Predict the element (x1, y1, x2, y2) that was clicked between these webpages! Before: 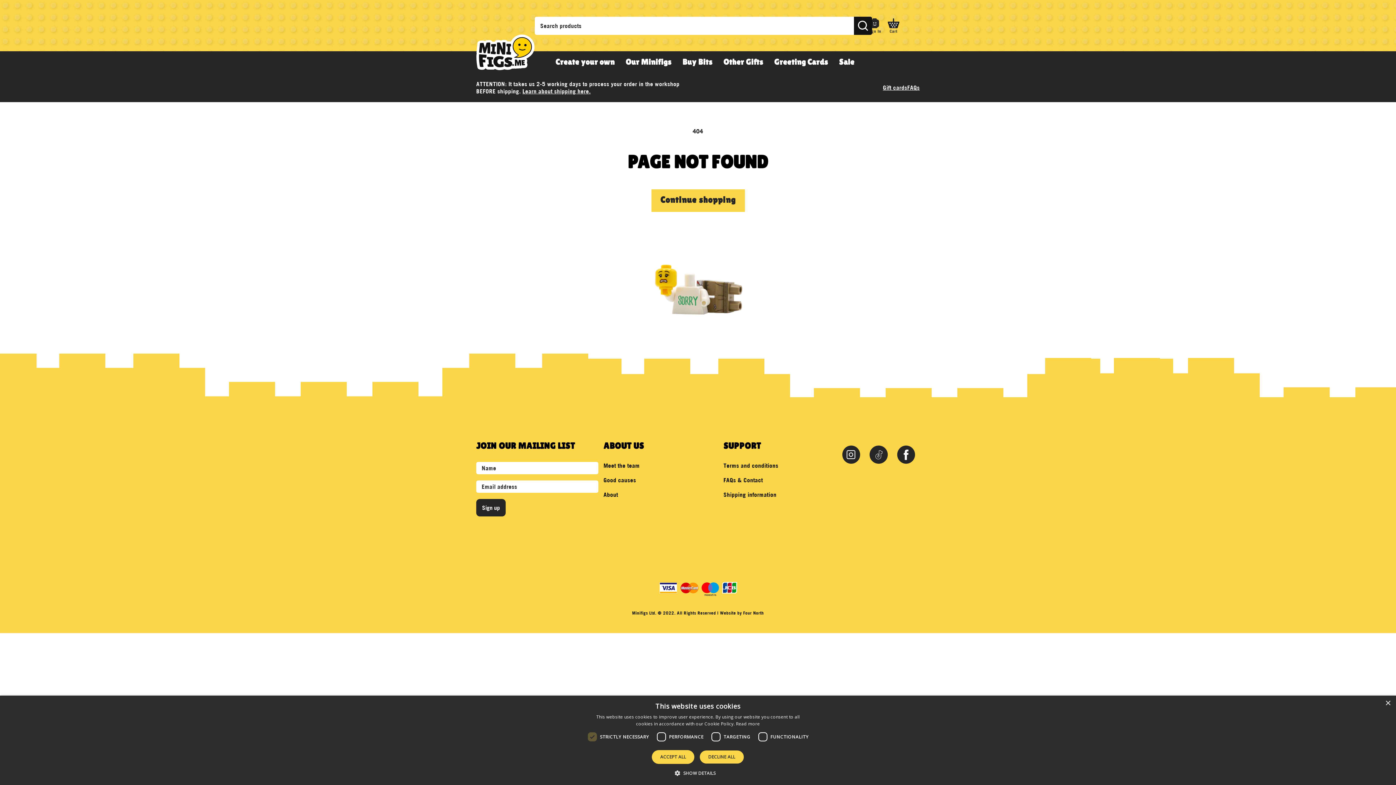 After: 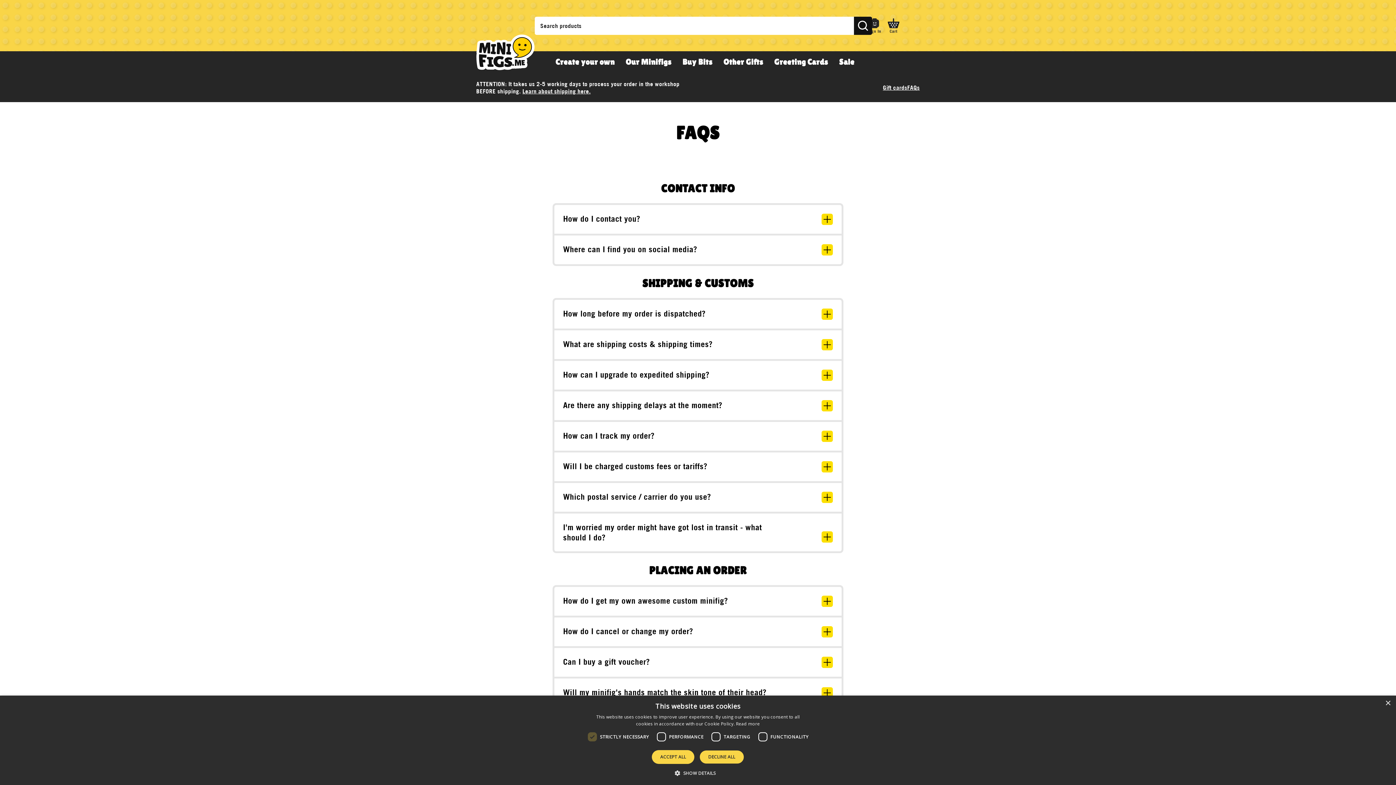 Action: label: FAQs bbox: (907, 84, 920, 91)